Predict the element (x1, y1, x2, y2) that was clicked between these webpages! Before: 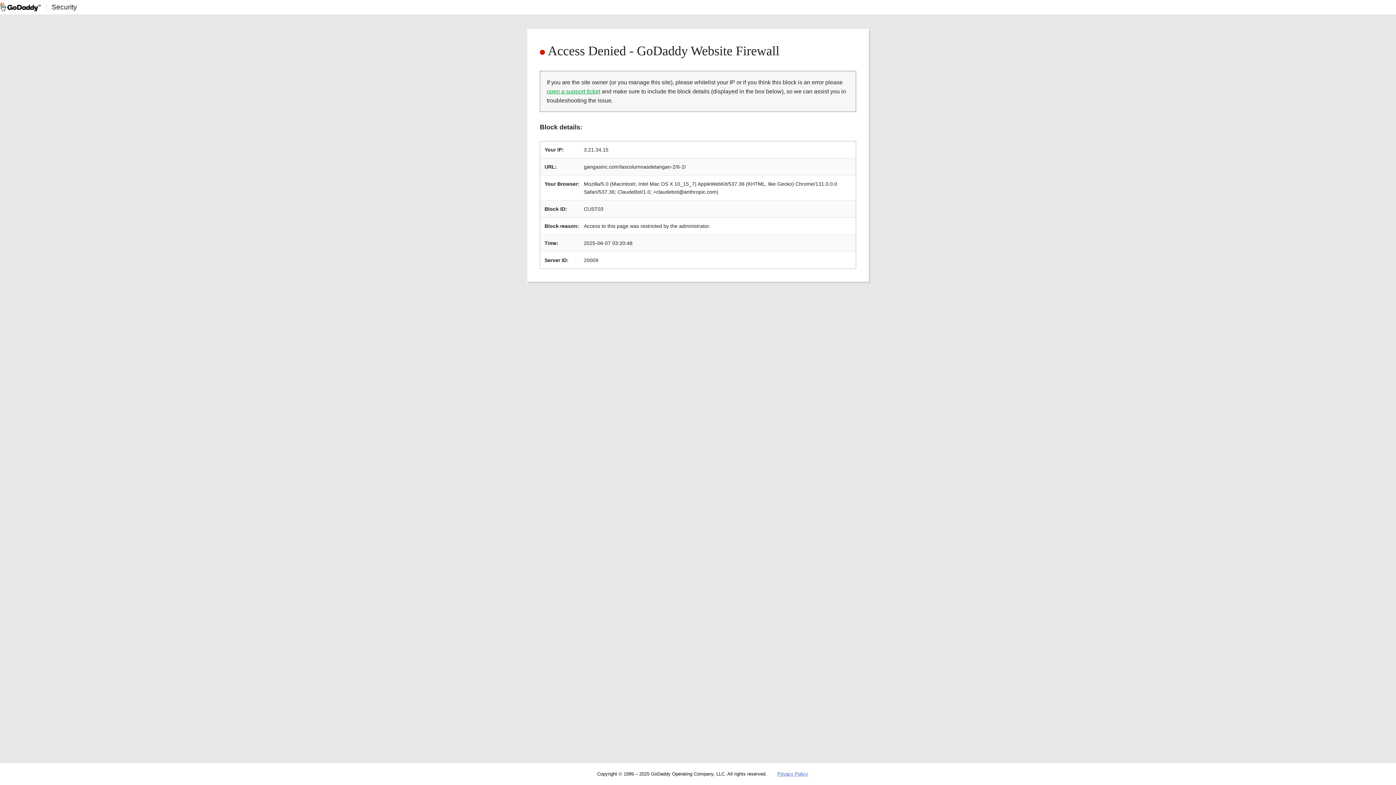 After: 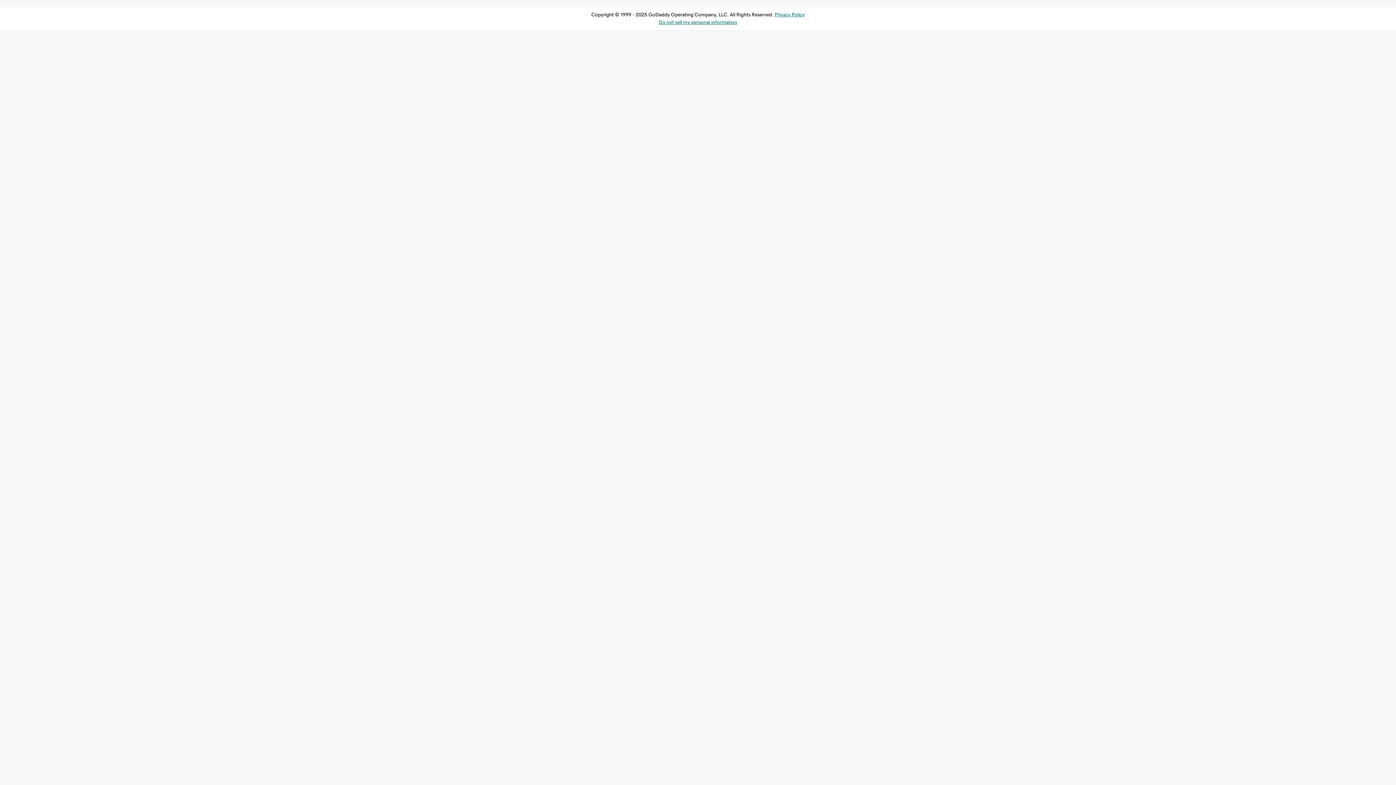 Action: label: open a support ticket bbox: (546, 88, 600, 94)